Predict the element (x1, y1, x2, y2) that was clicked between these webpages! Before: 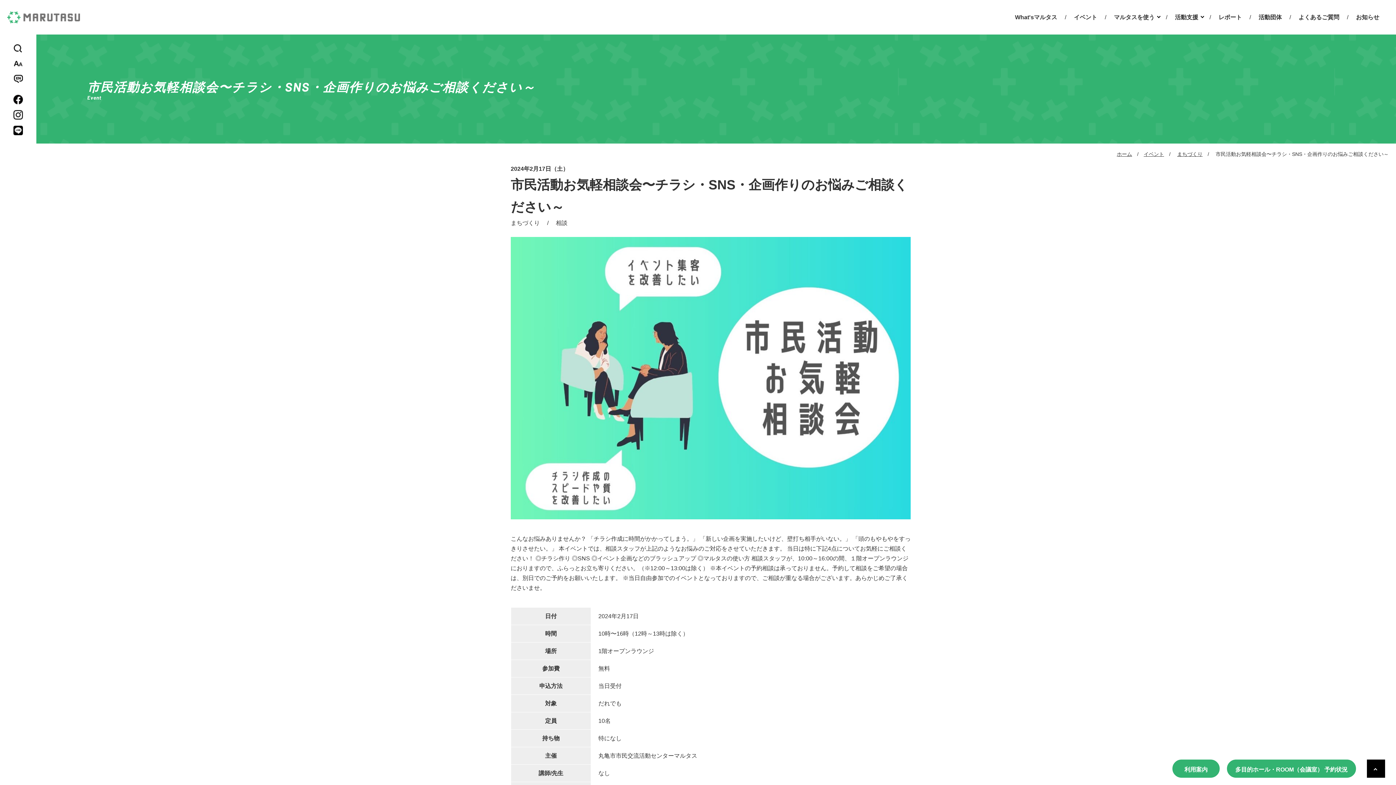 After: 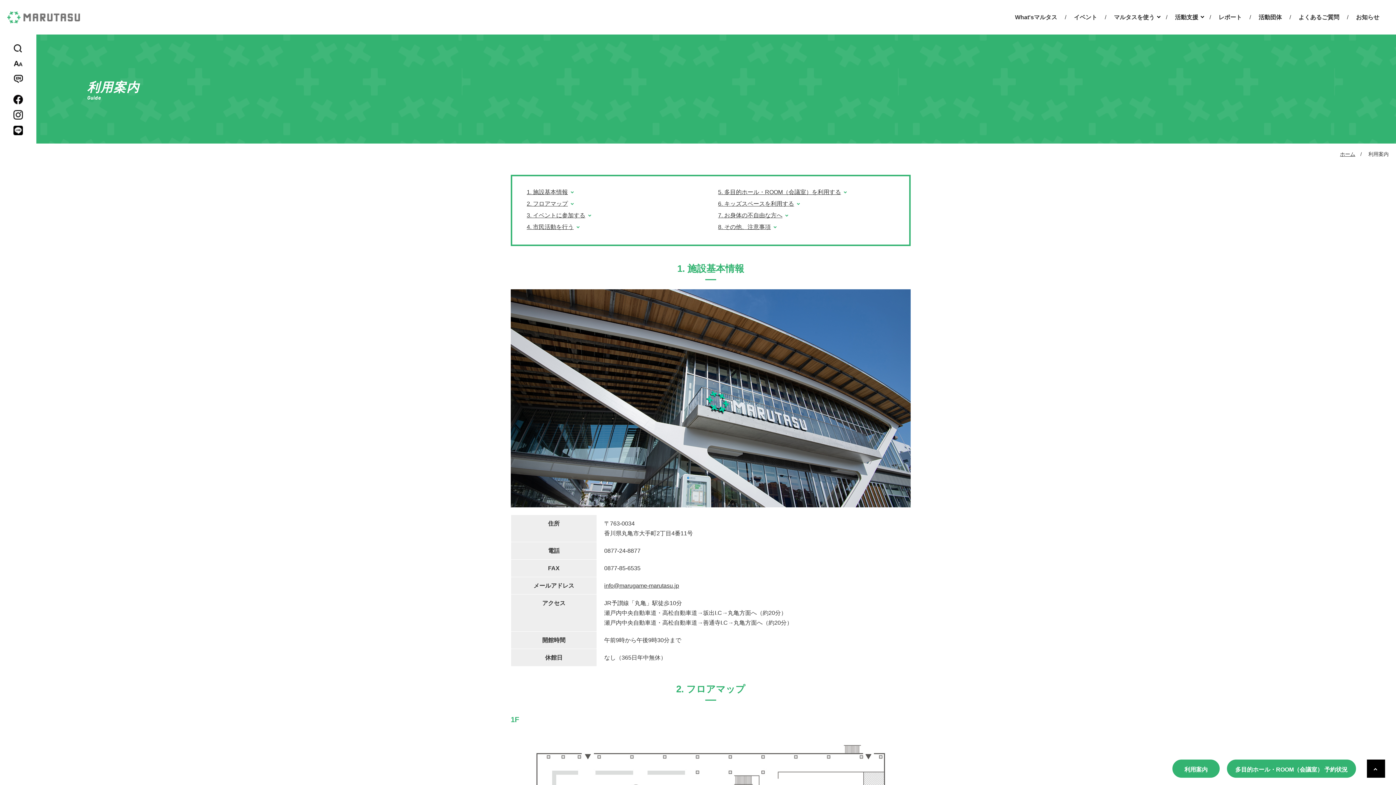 Action: bbox: (1172, 760, 1220, 778) label: 利用案内